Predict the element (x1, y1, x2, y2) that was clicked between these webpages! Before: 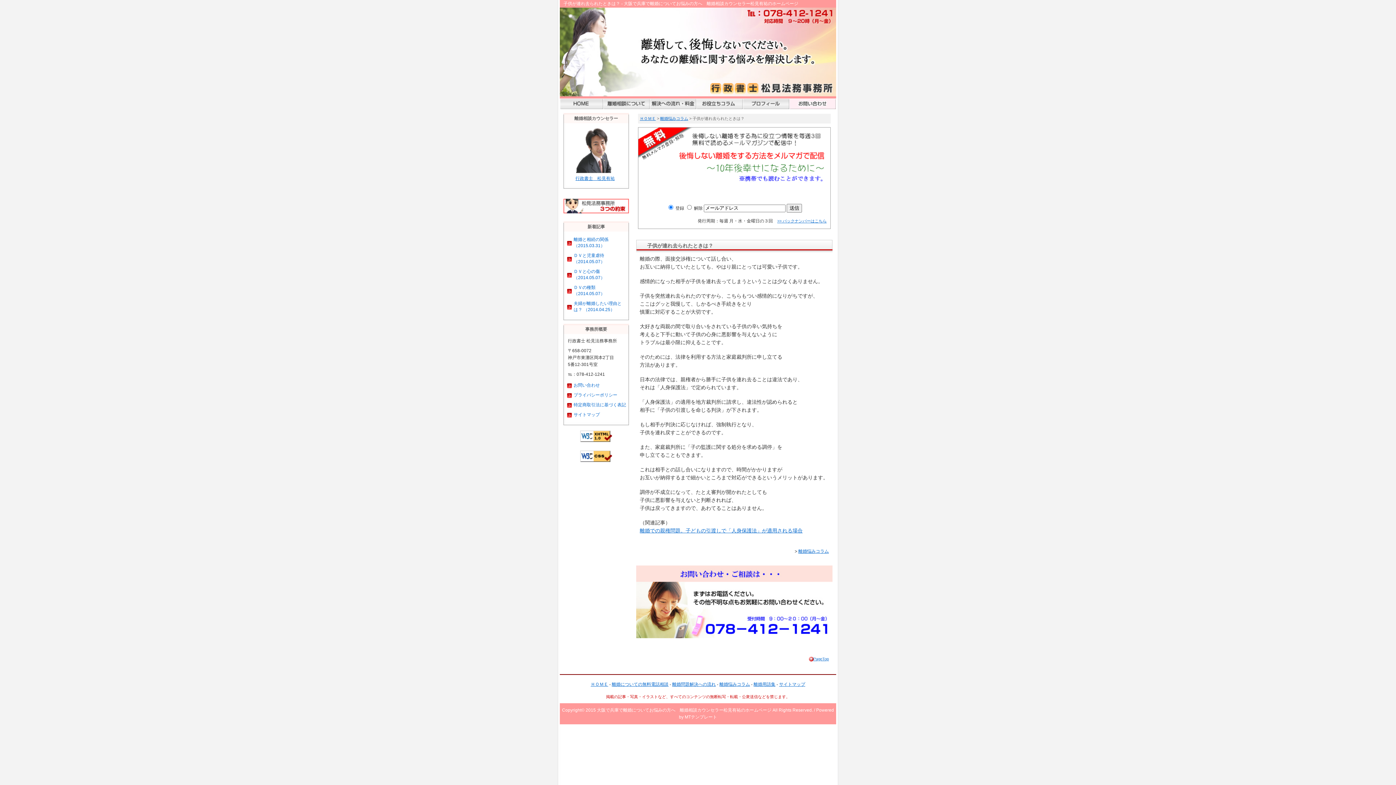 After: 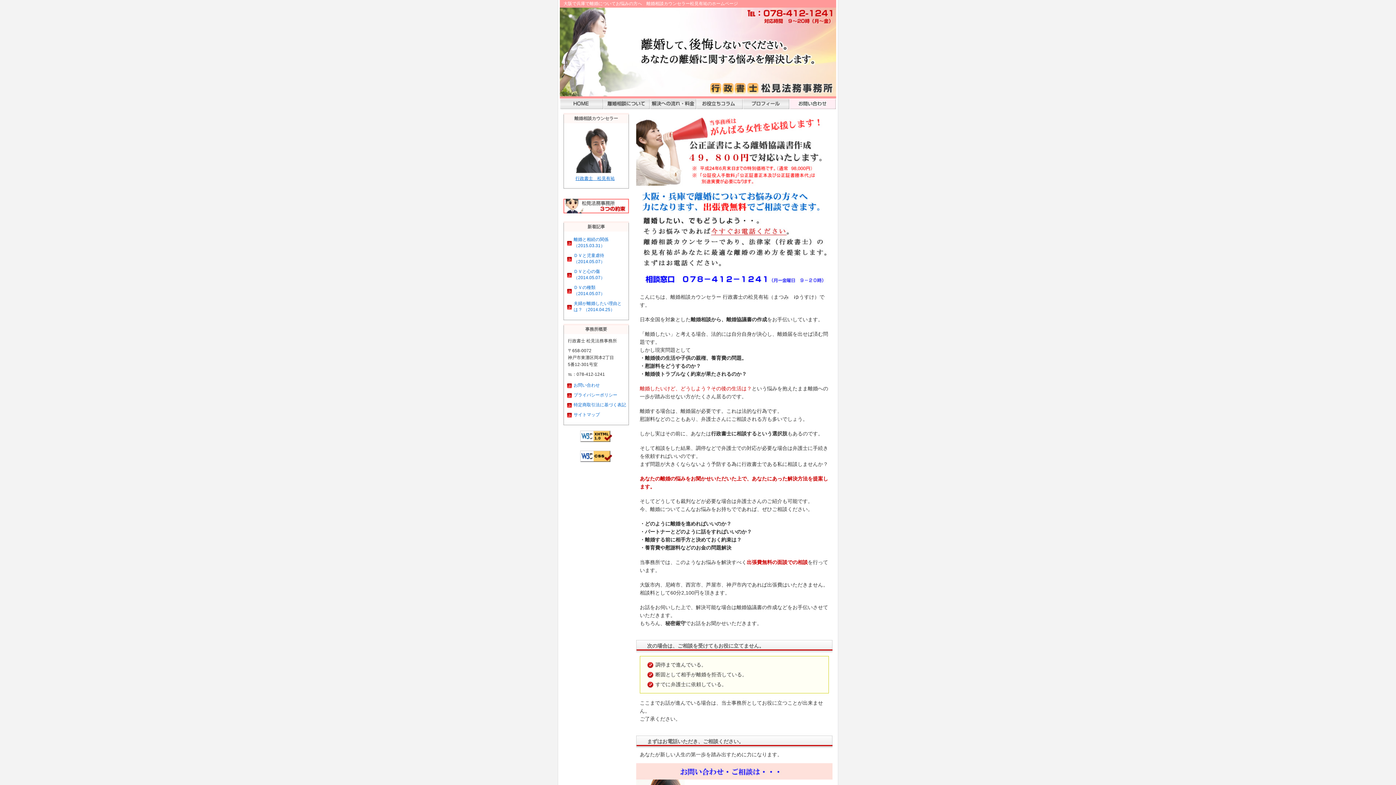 Action: label: ＨＯＭＥ bbox: (590, 682, 608, 687)